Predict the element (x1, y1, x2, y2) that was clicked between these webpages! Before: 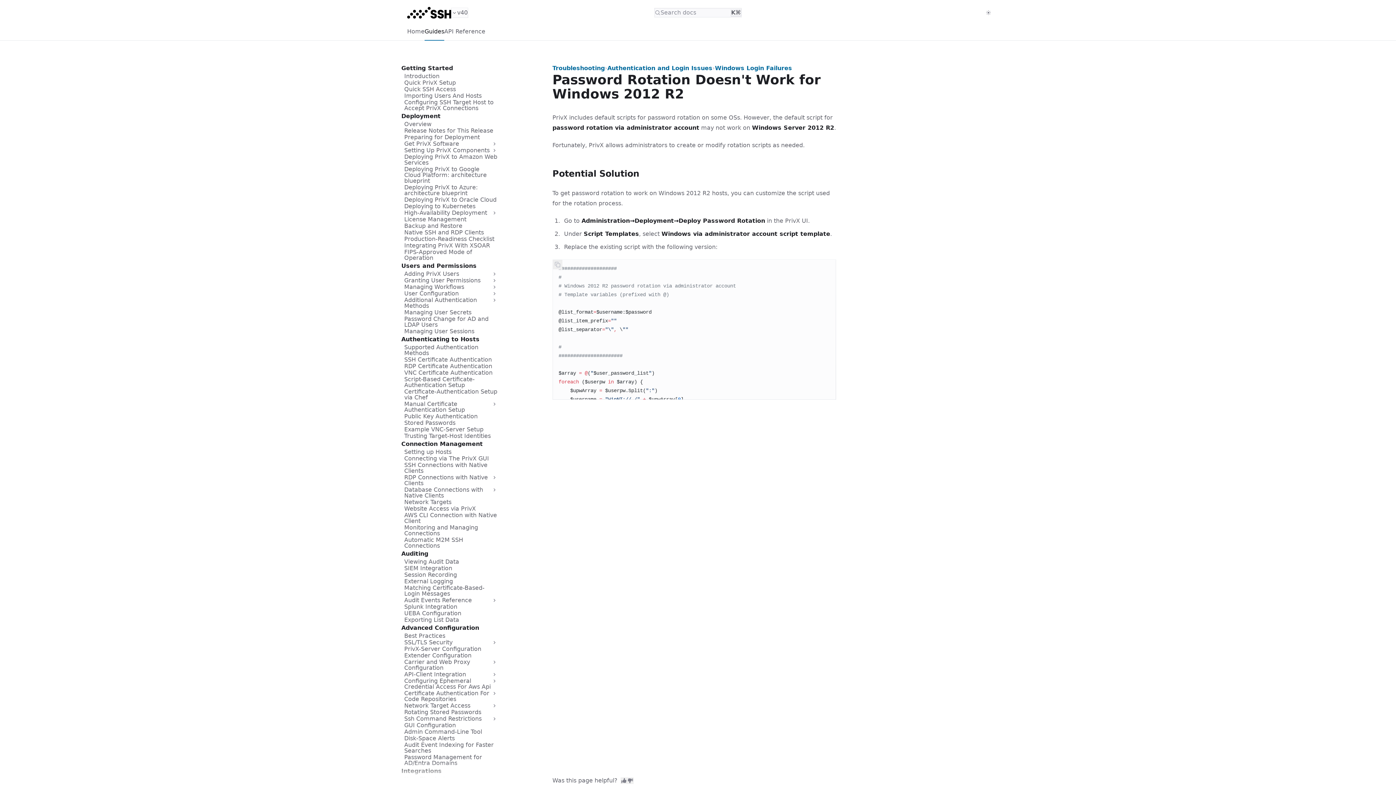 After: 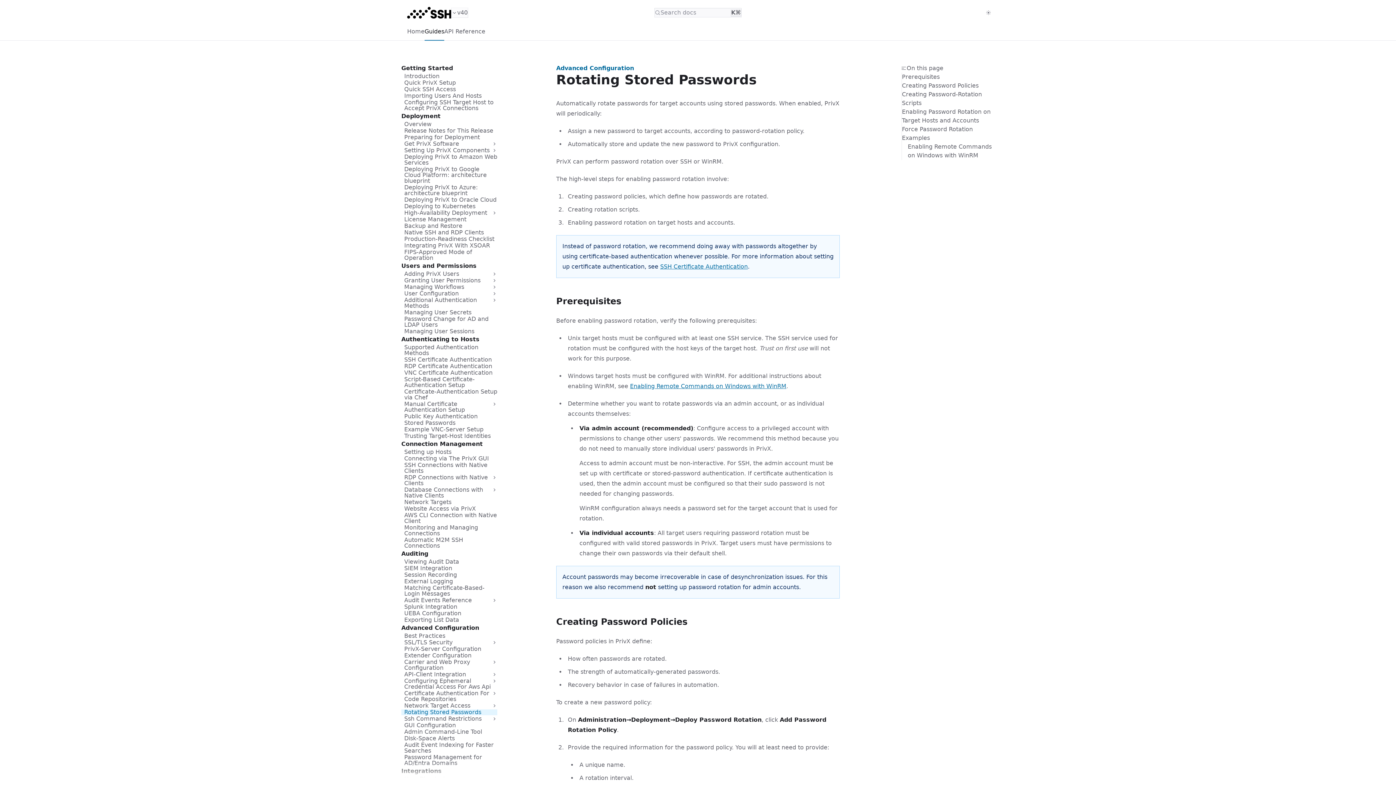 Action: bbox: (401, 709, 497, 715) label: Rotating Stored Passwords